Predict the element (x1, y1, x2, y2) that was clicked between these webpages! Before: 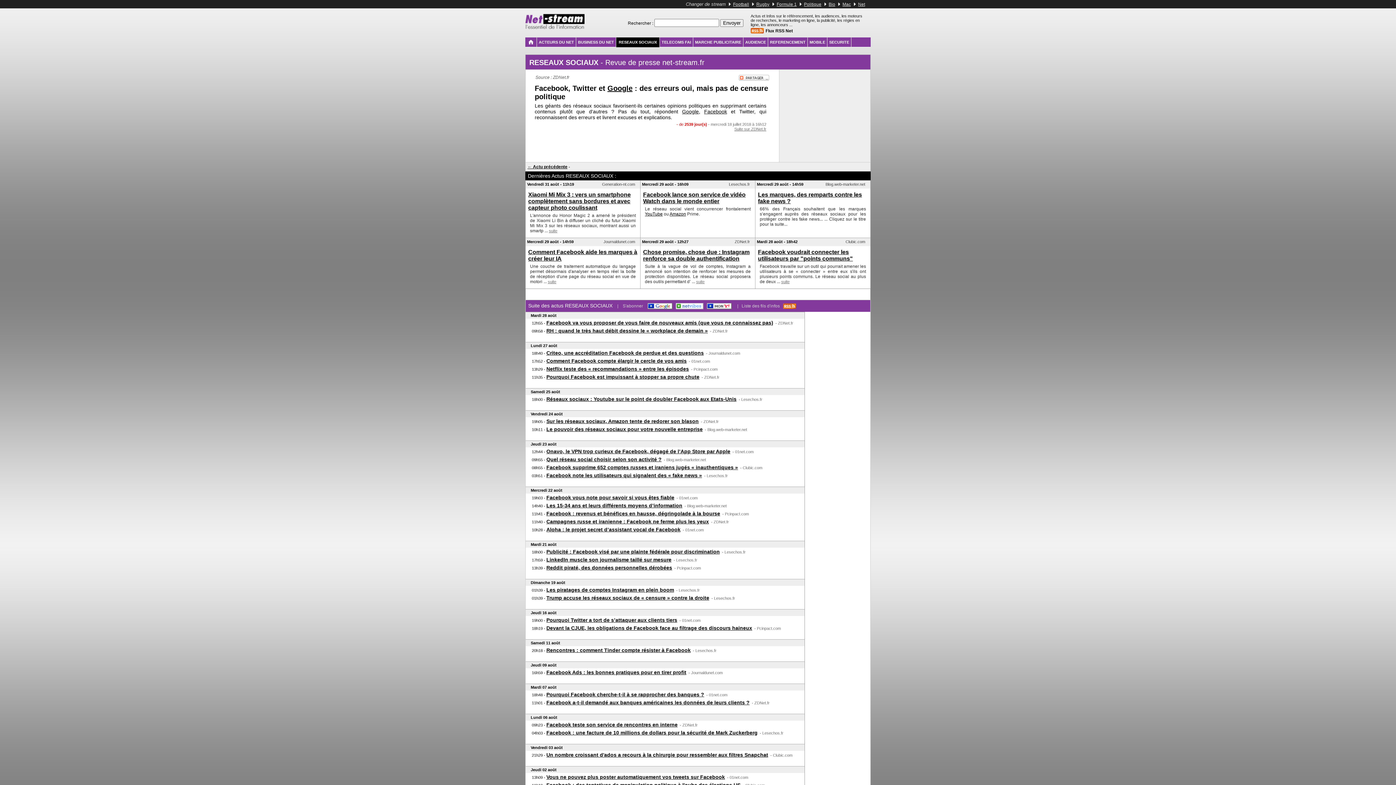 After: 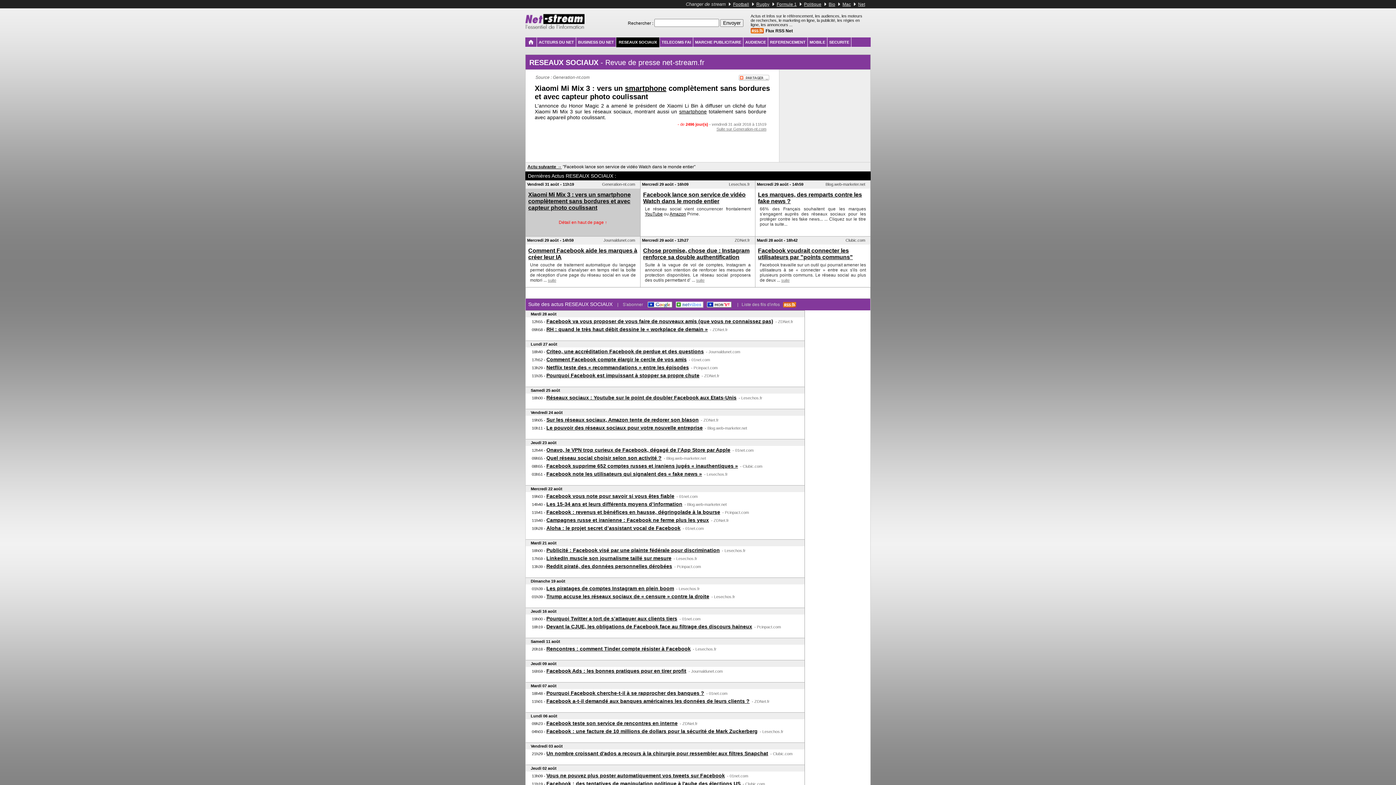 Action: bbox: (528, 191, 630, 210) label: Xiaomi Mi Mix 3 : vers un smartphone complètement sans bordures et avec capteur photo coulissant